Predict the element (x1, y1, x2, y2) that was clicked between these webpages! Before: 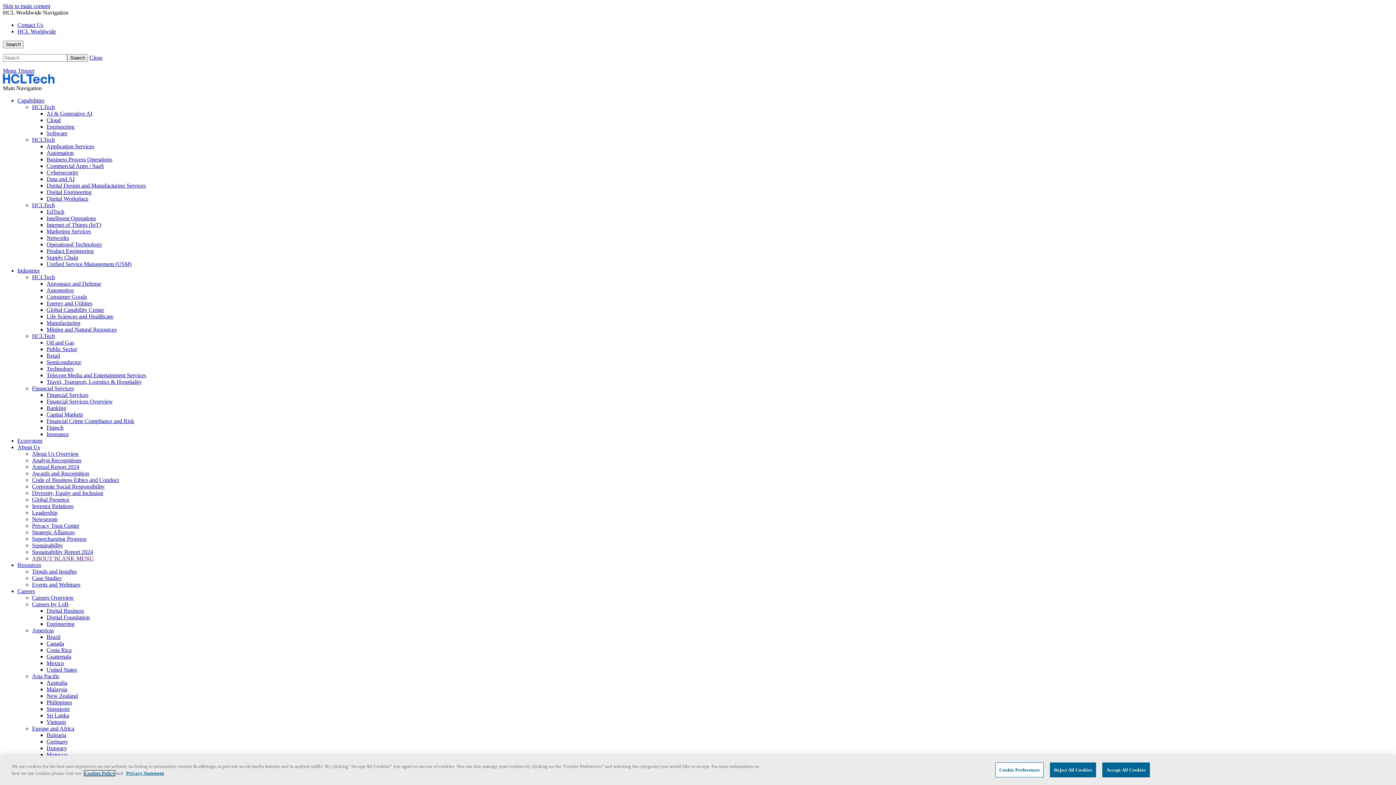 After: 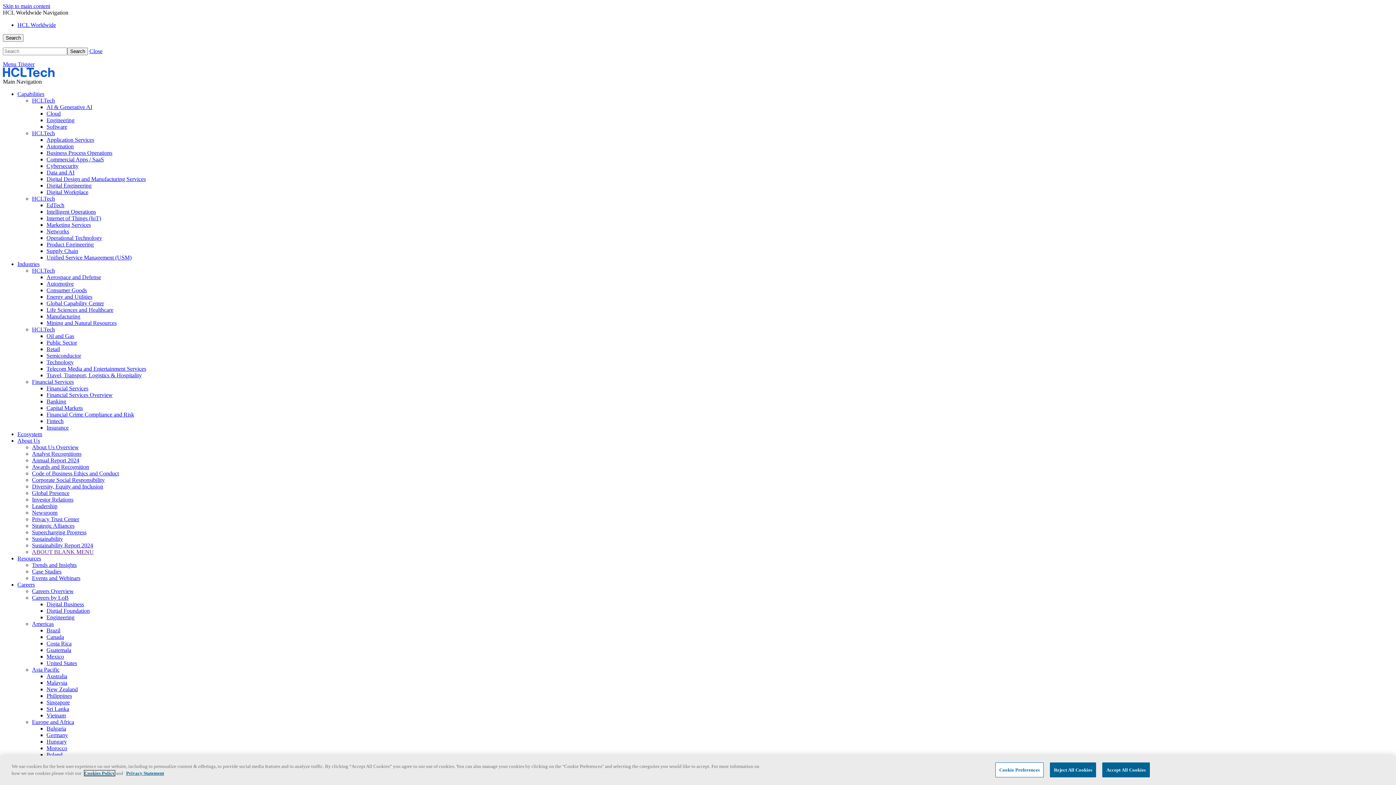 Action: bbox: (46, 621, 74, 627) label: Engineering